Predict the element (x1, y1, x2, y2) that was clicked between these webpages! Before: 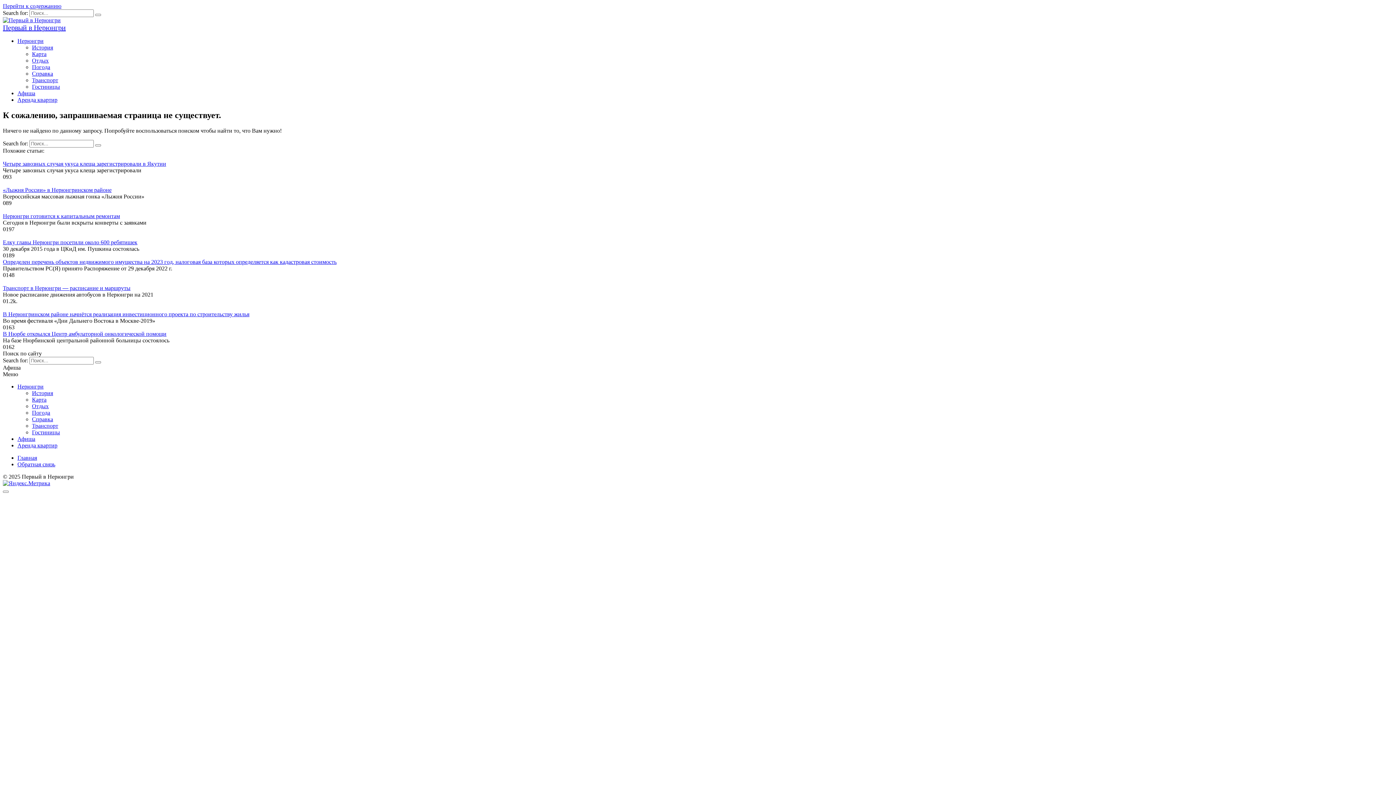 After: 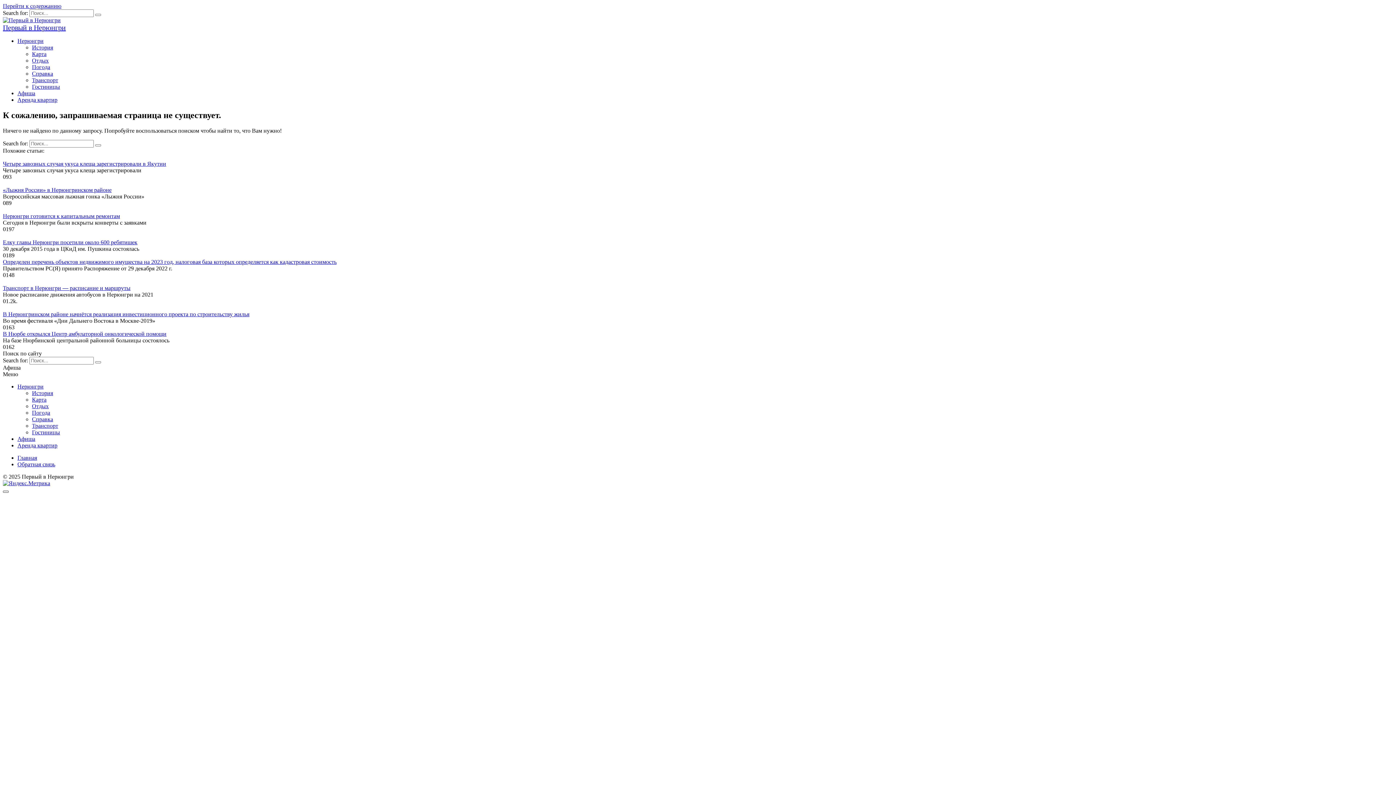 Action: bbox: (2, 490, 8, 493)